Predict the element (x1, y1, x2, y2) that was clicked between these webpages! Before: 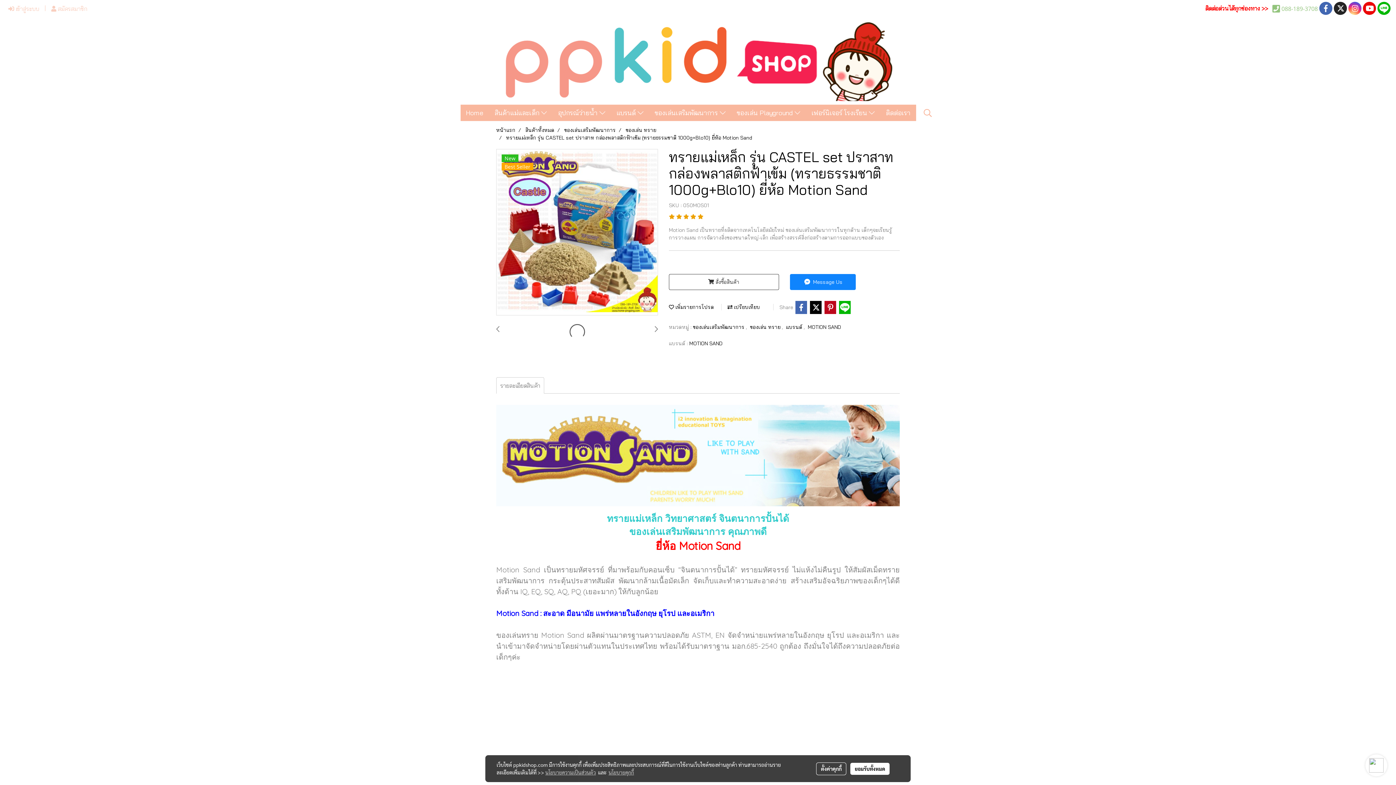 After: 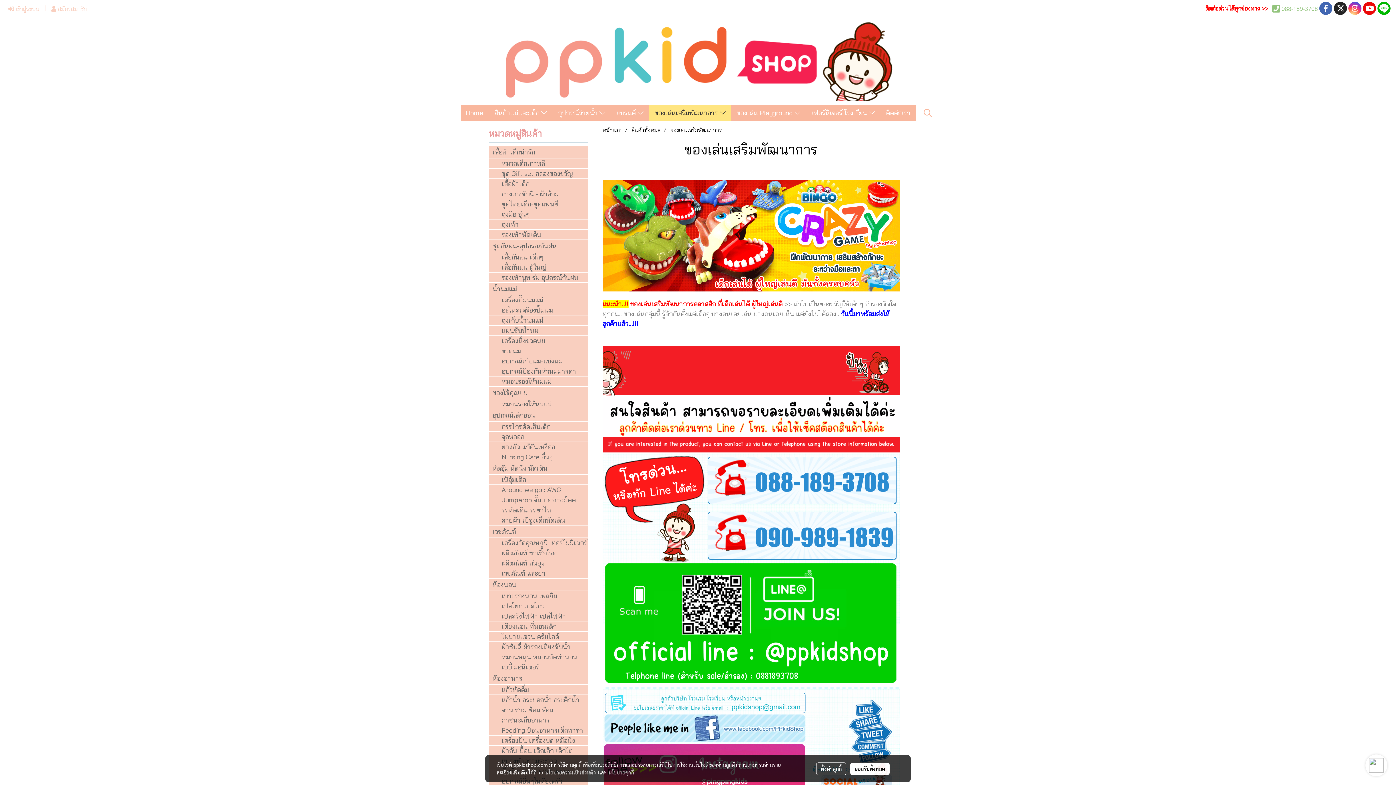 Action: label: ของเล่นเสริมพัฒนาการ  bbox: (649, 104, 731, 121)